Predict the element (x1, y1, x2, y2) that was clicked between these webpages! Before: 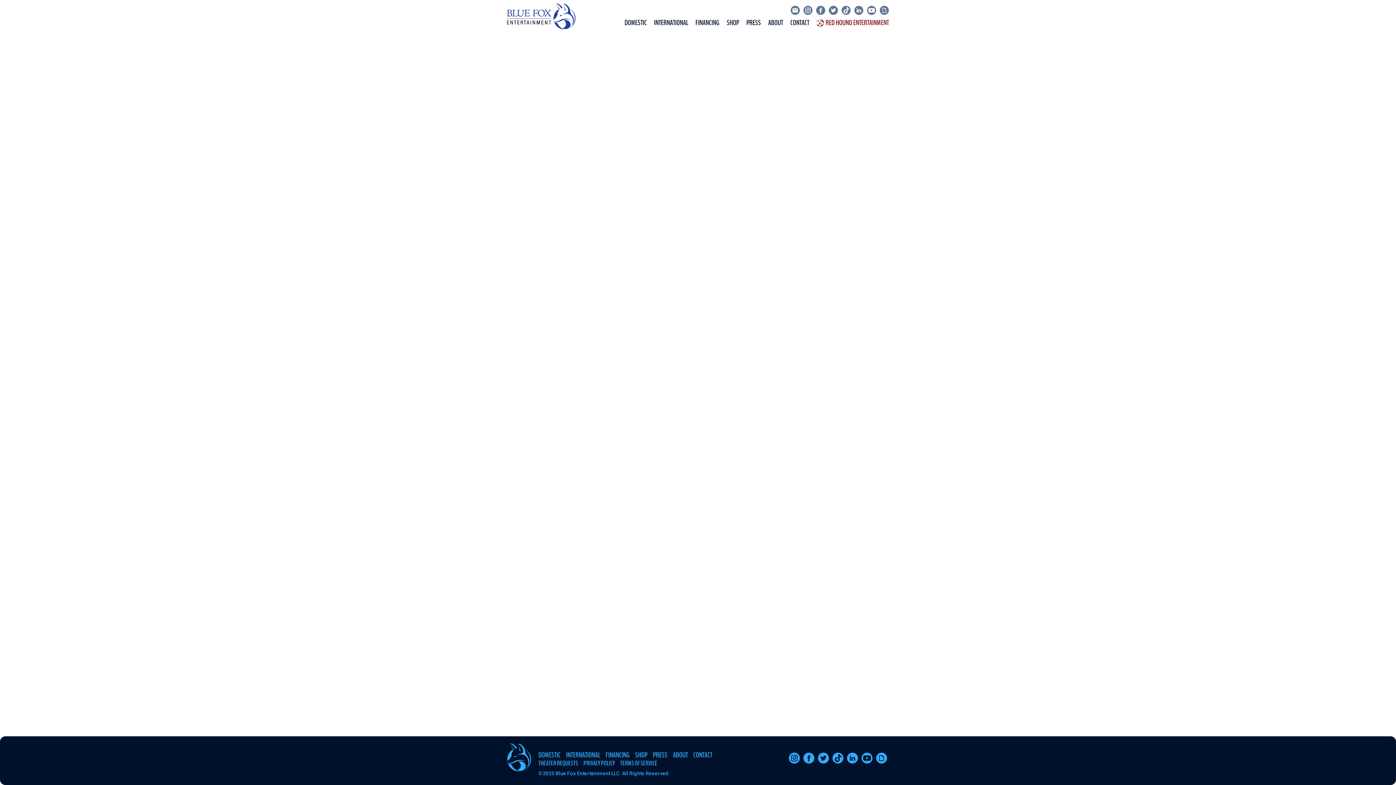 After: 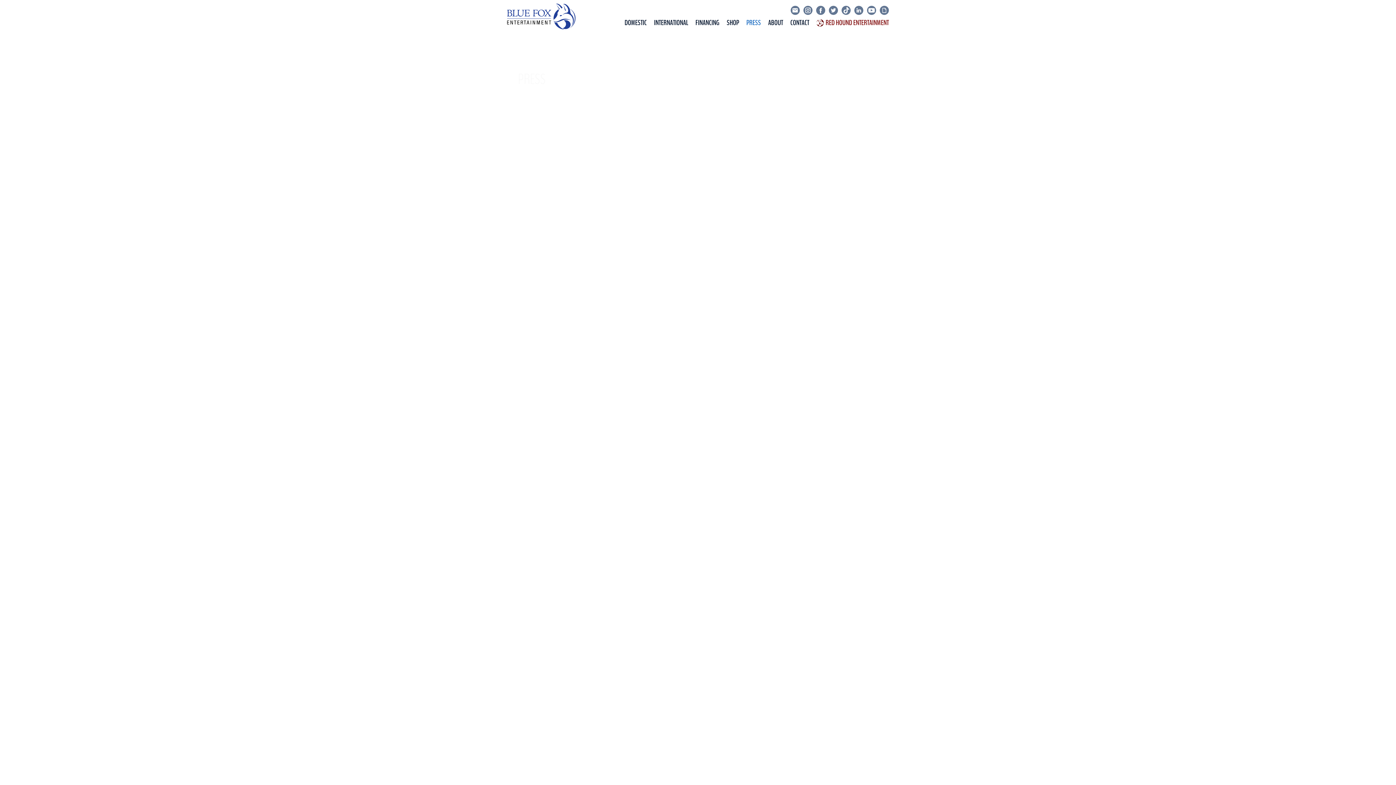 Action: bbox: (653, 751, 667, 760) label: PRESS